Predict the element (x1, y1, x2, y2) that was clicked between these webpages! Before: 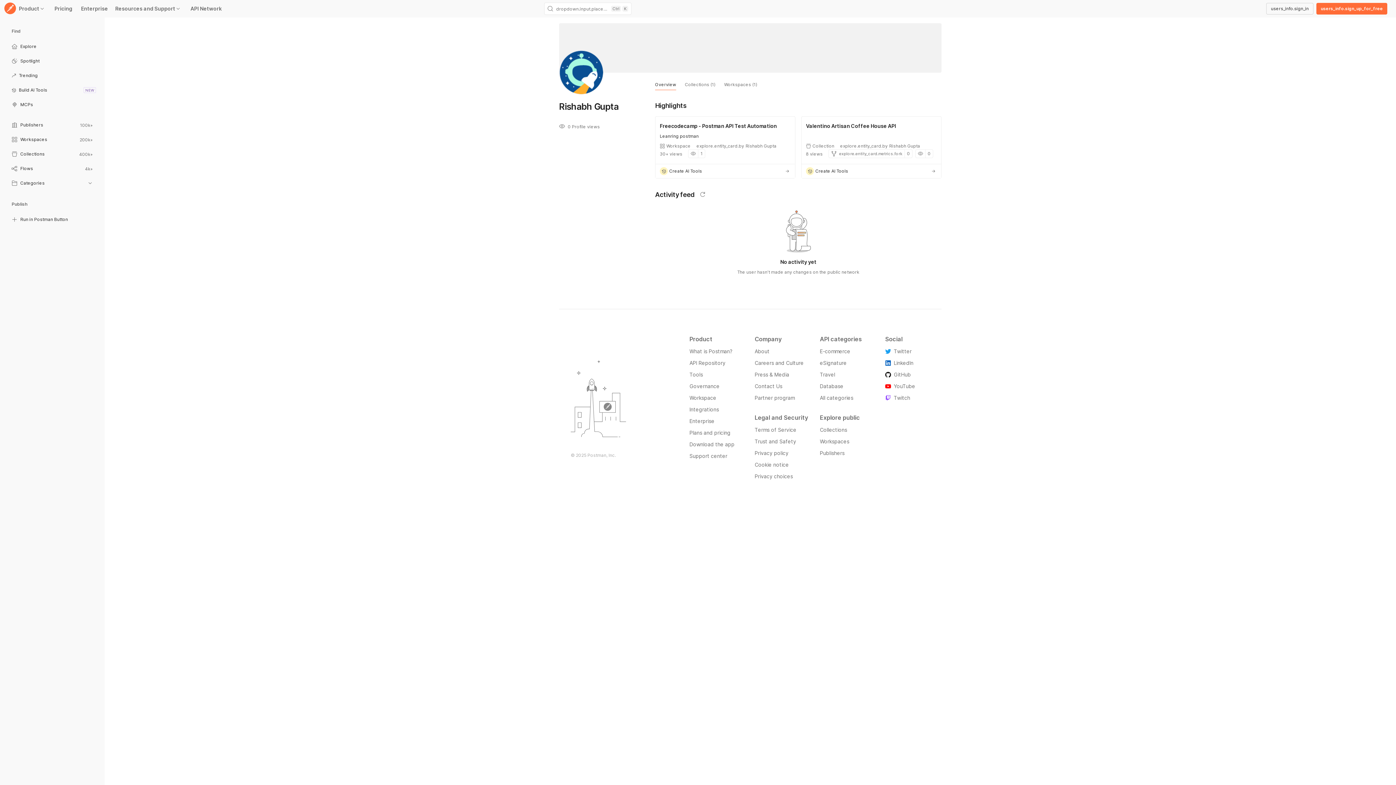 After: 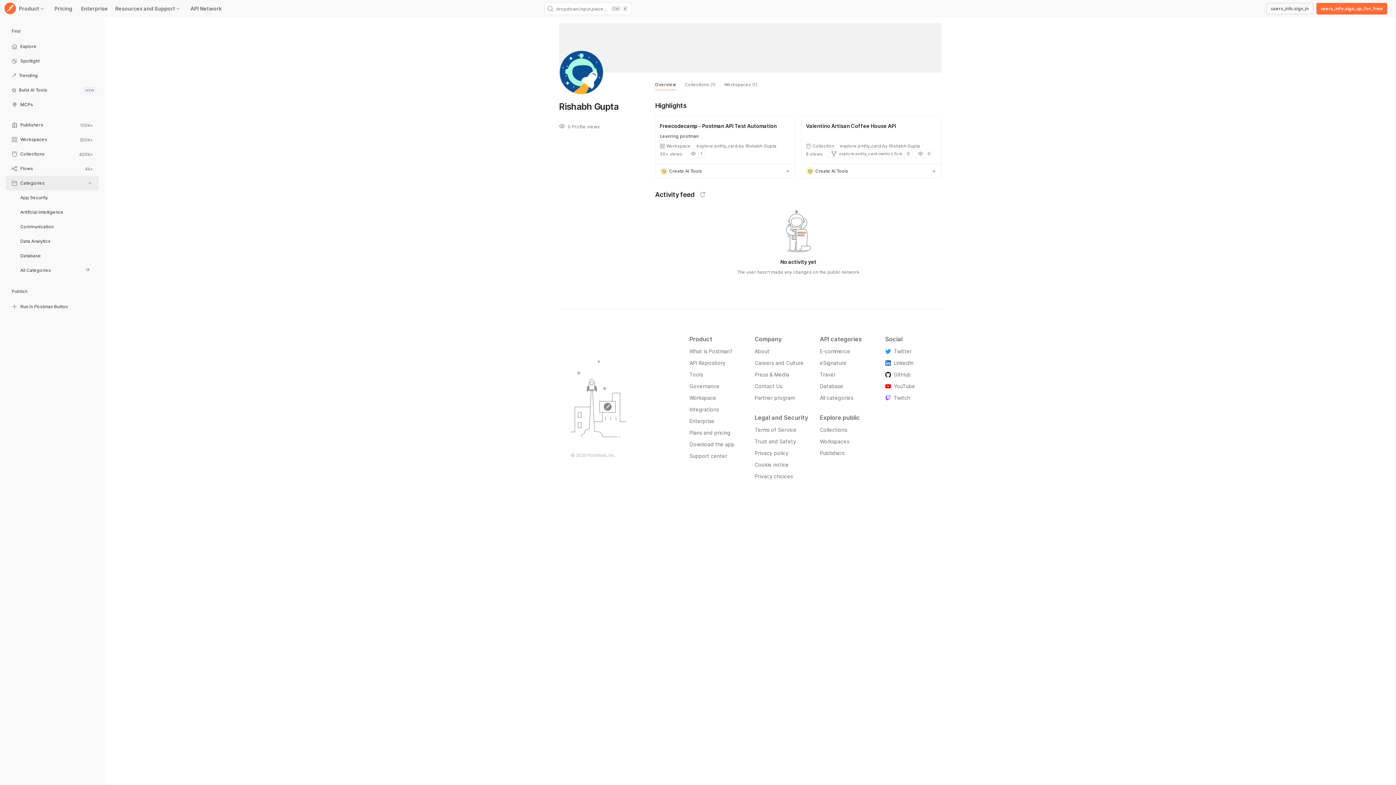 Action: bbox: (5, 176, 98, 191) label: Categories